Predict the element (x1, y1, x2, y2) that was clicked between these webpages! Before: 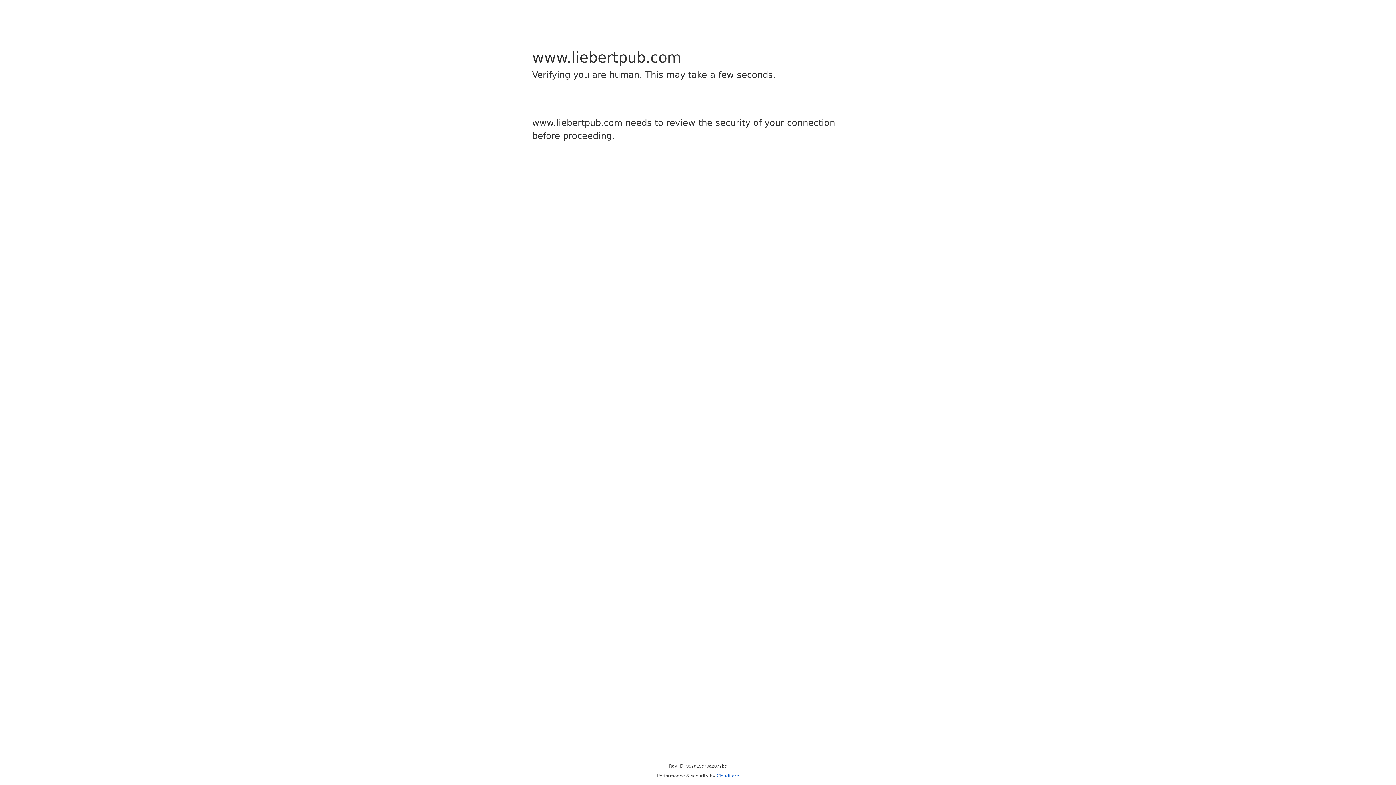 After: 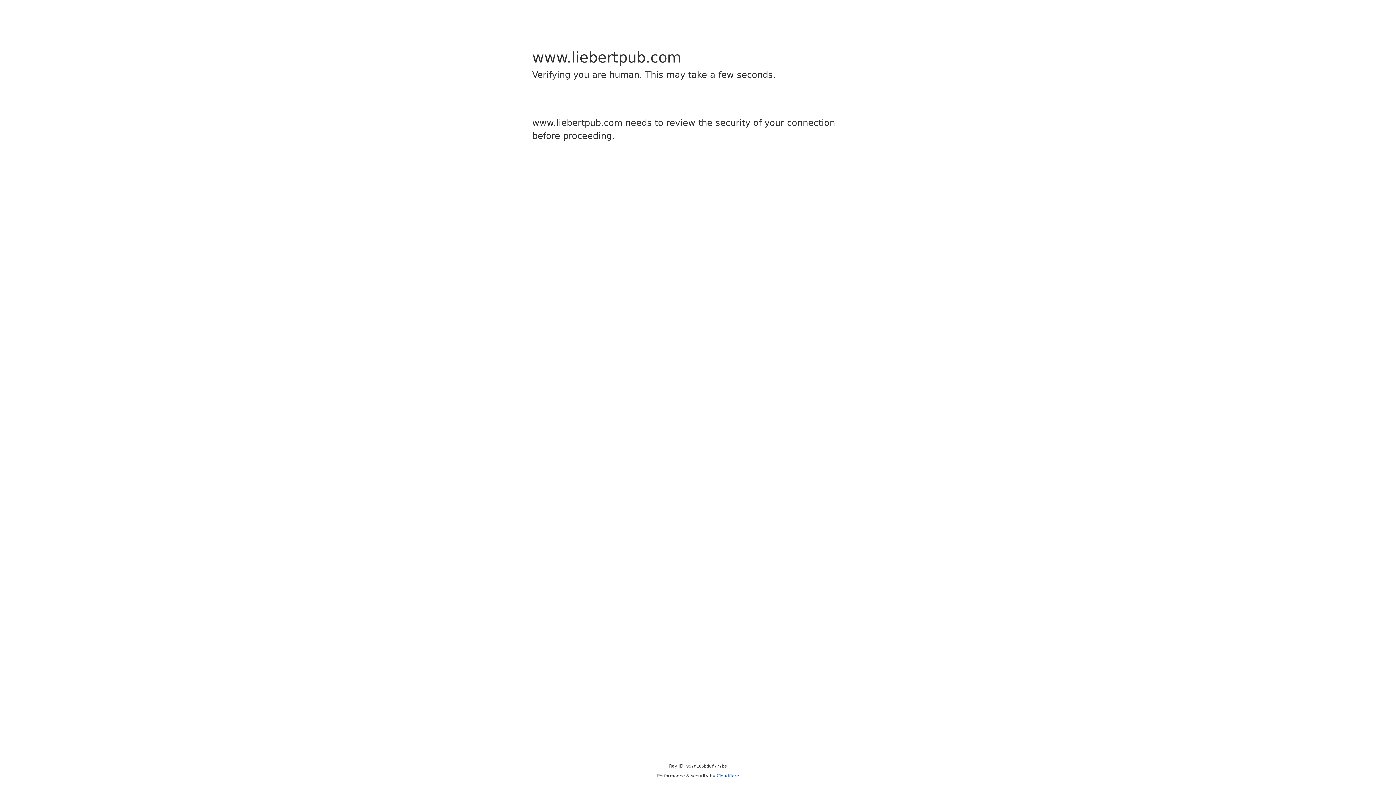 Action: label: Cloudflare bbox: (716, 773, 739, 778)